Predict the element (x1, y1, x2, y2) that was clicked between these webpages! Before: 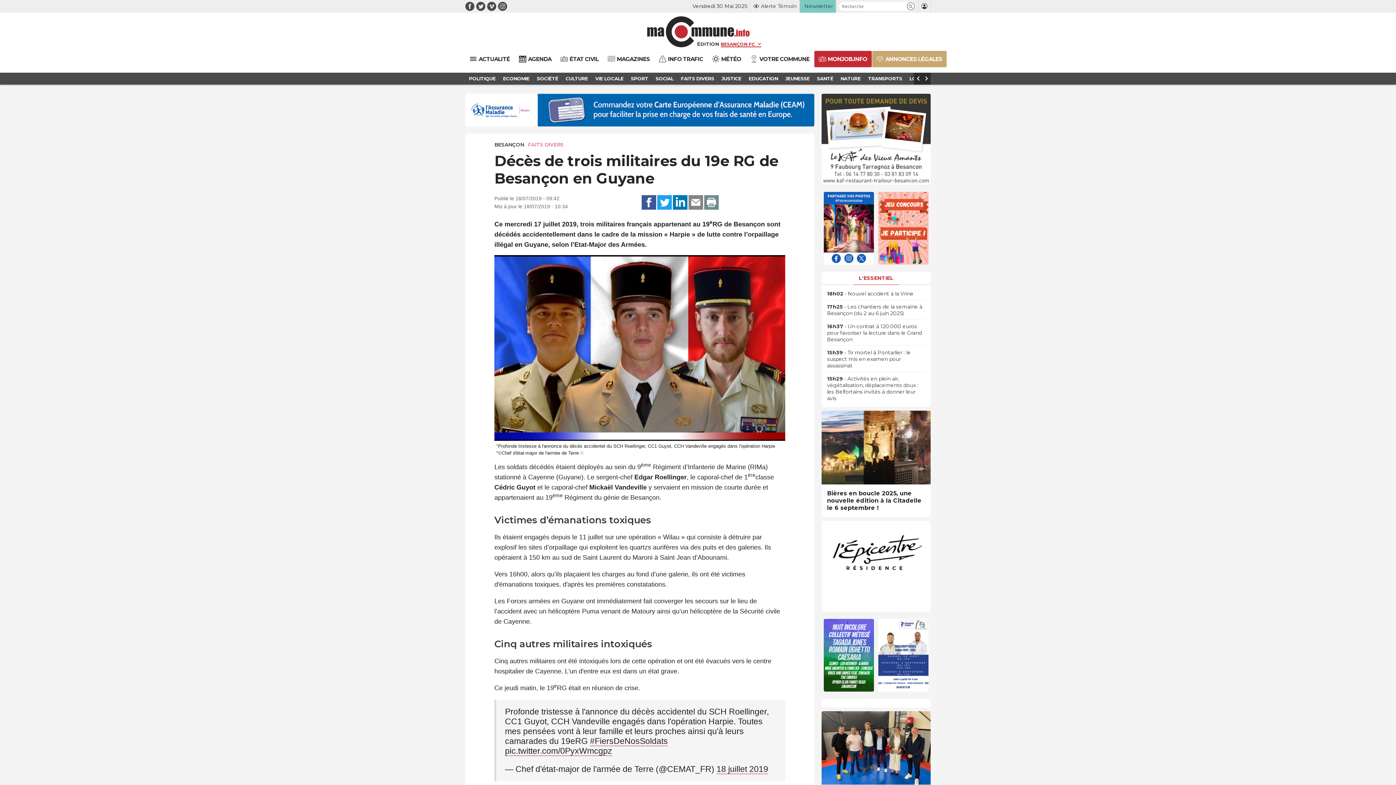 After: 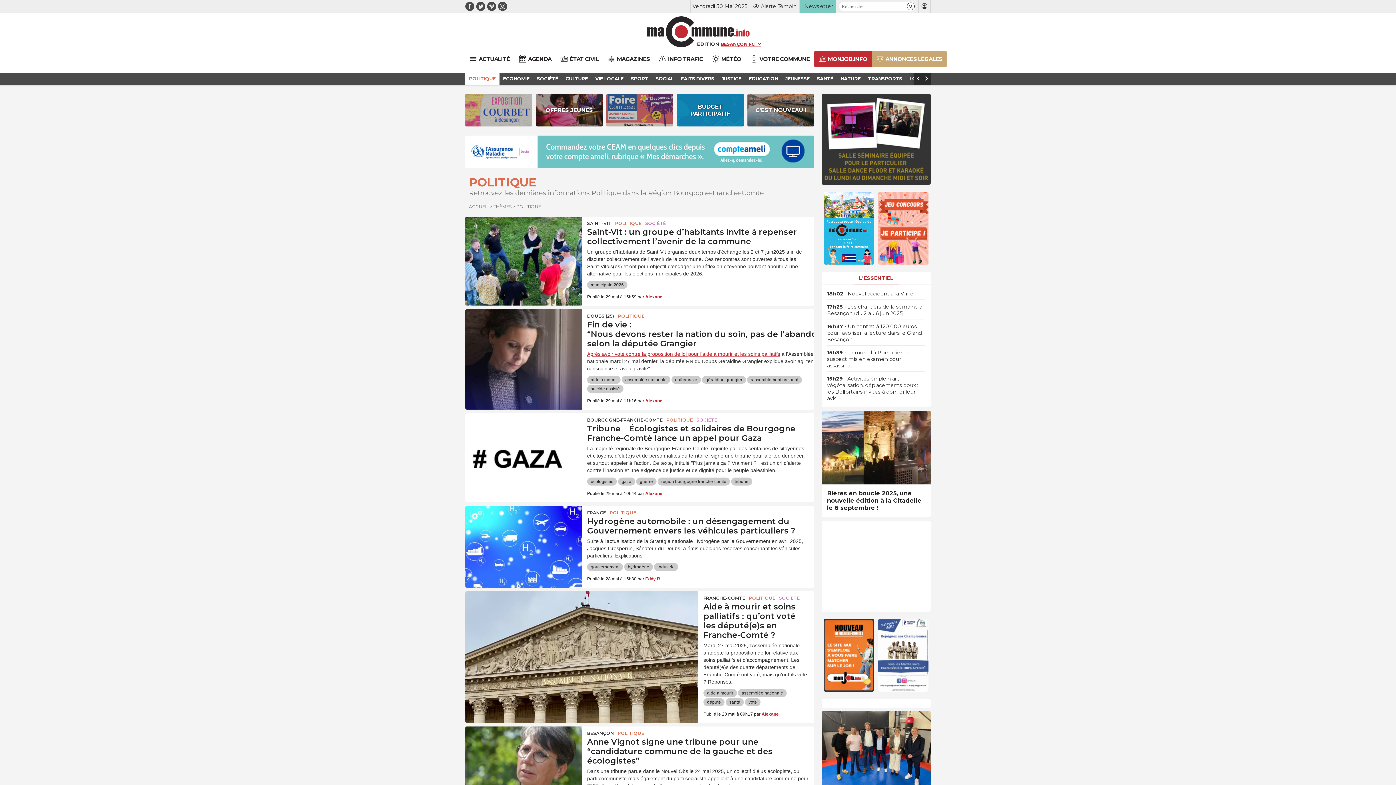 Action: bbox: (465, 72, 499, 84) label: POLITIQUE